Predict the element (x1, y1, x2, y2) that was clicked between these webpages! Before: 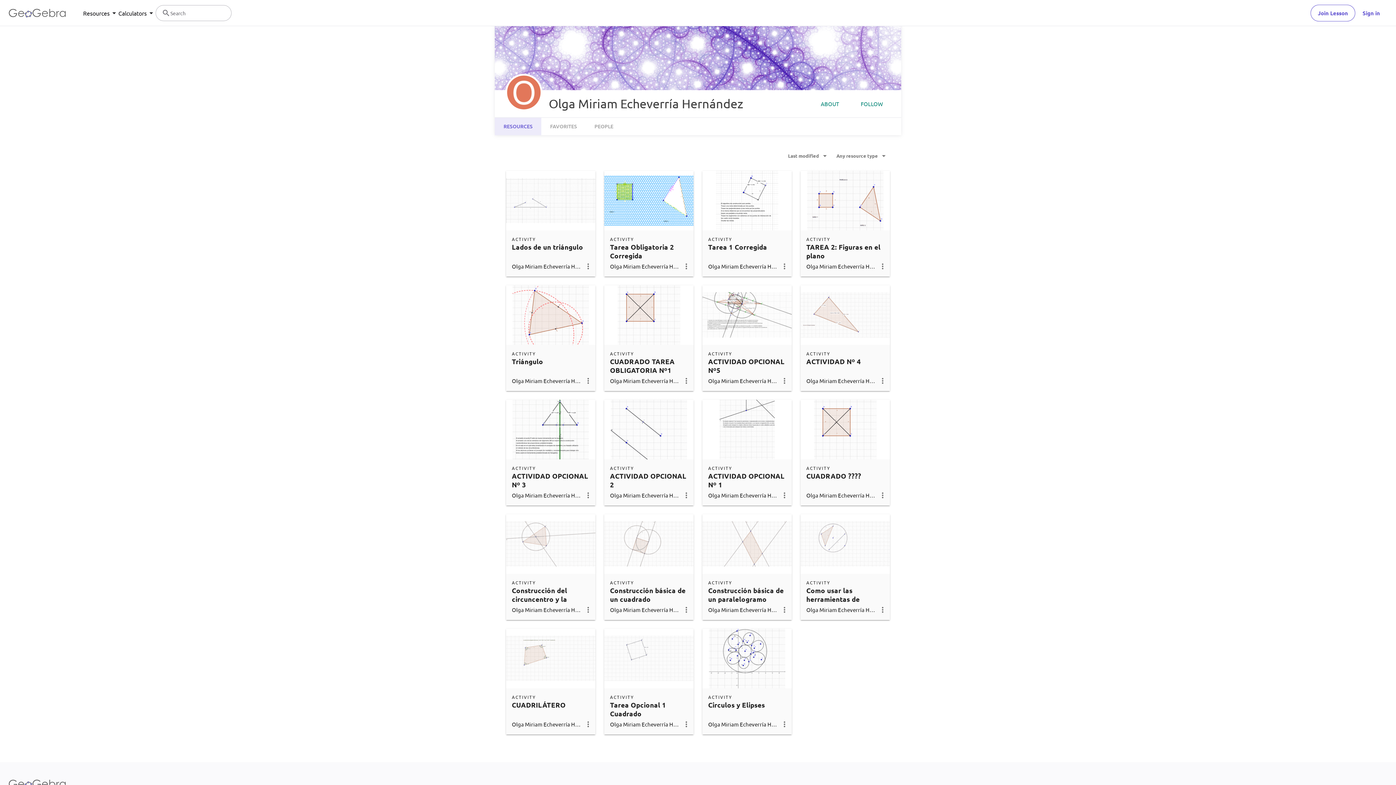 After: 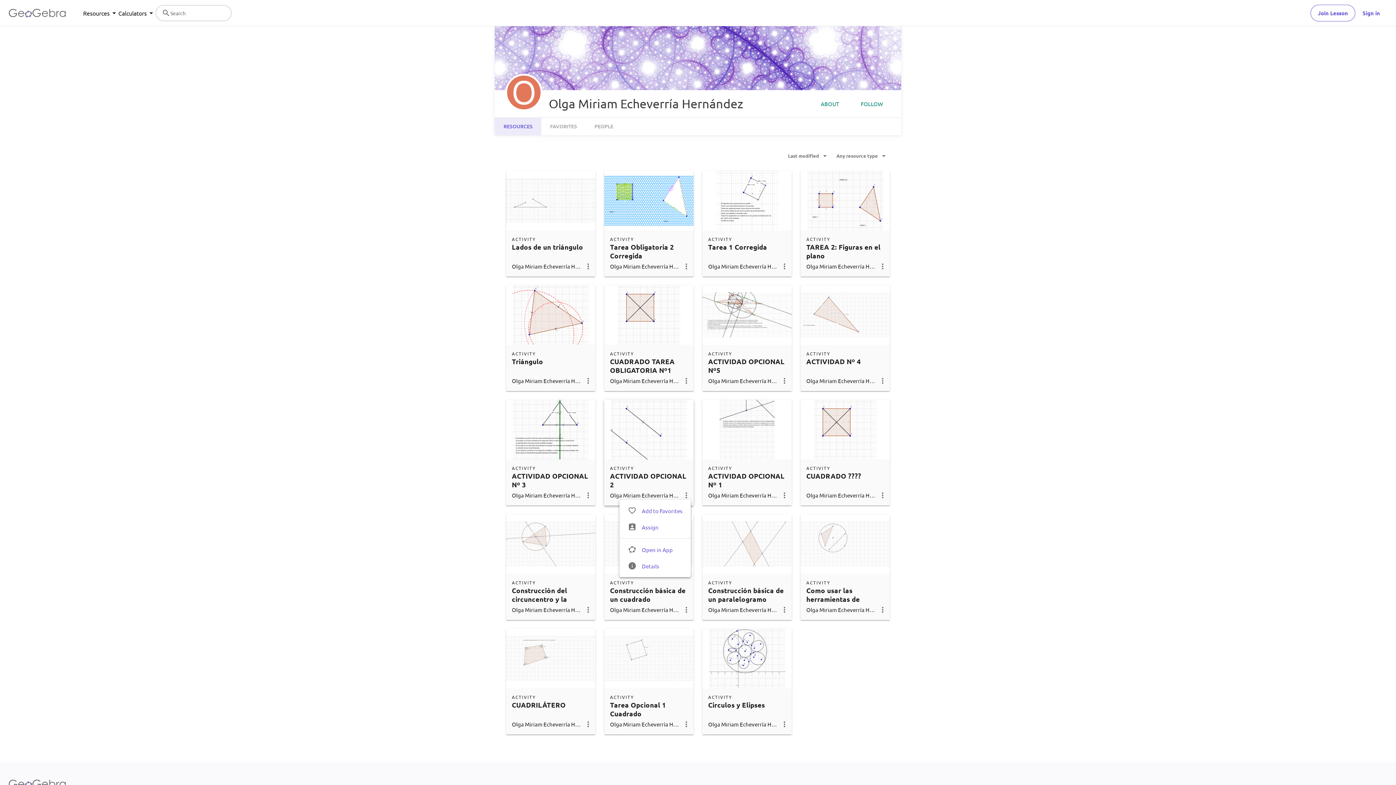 Action: bbox: (682, 490, 690, 499)